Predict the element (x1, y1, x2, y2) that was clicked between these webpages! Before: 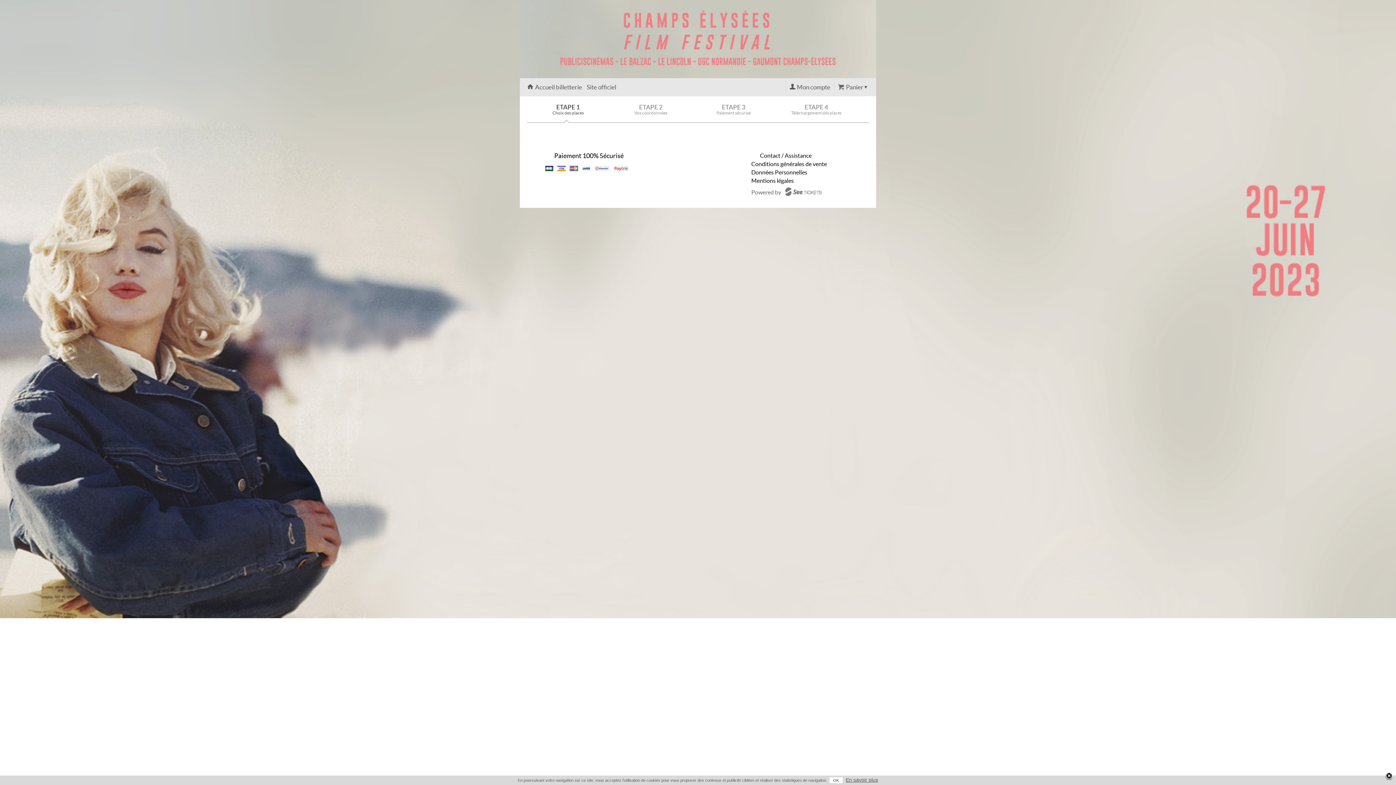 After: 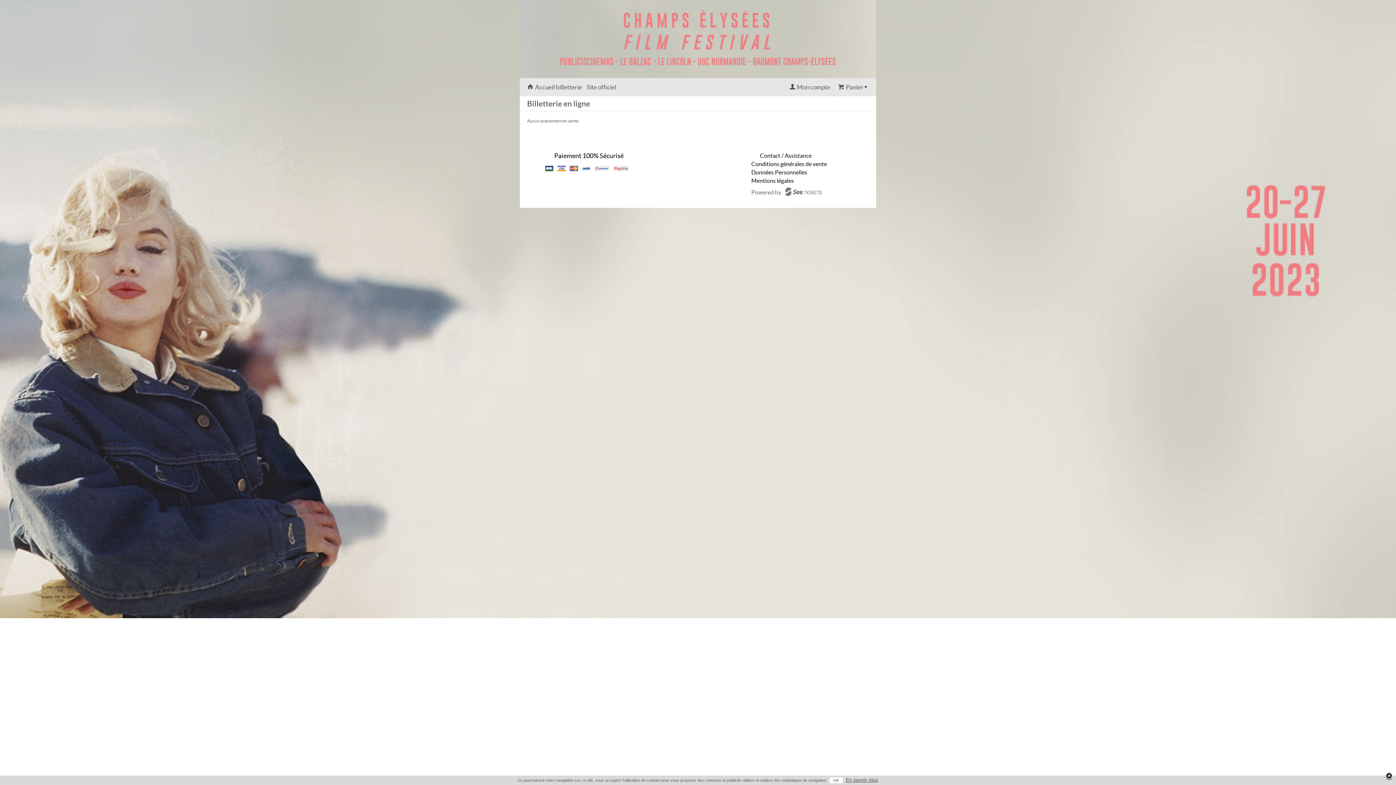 Action: bbox: (527, 83, 582, 90) label: Accueil billetterie